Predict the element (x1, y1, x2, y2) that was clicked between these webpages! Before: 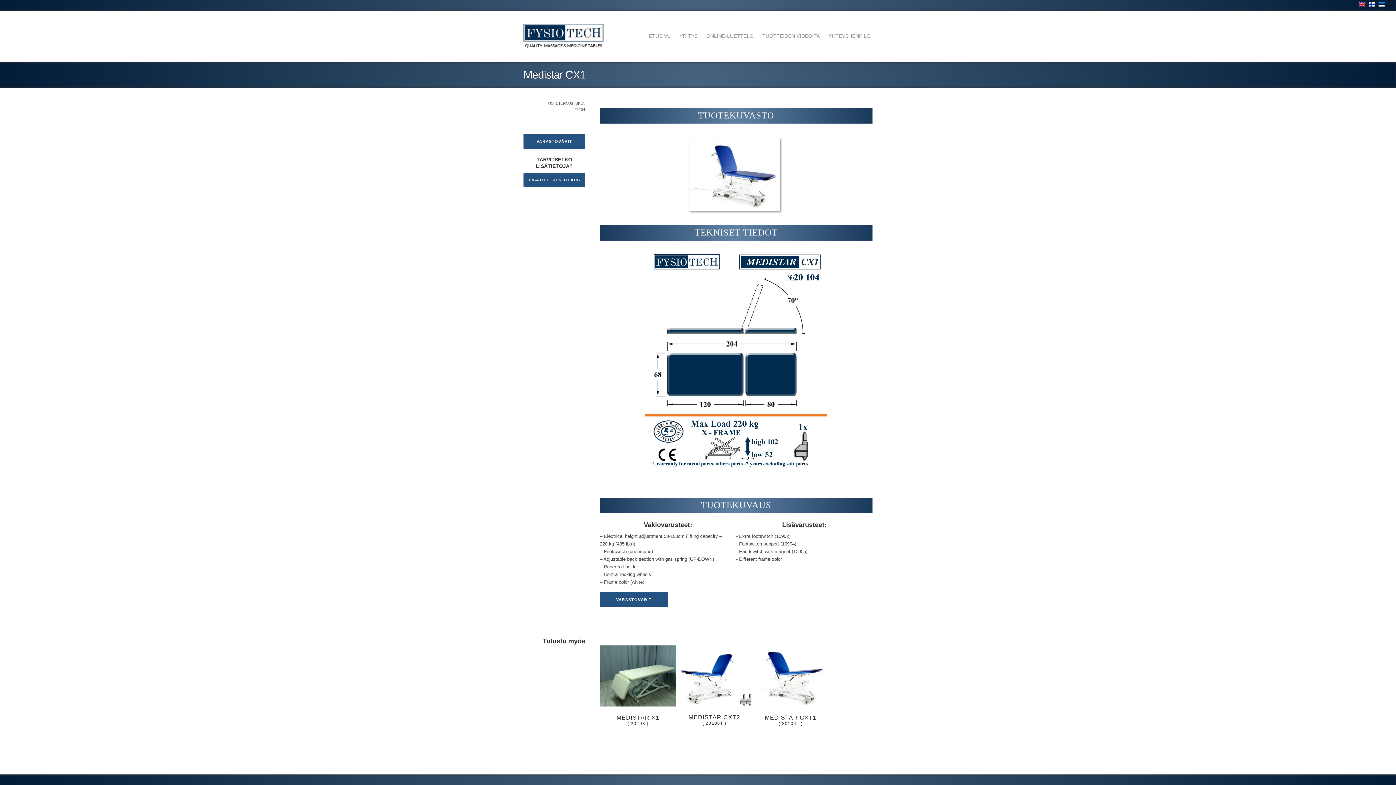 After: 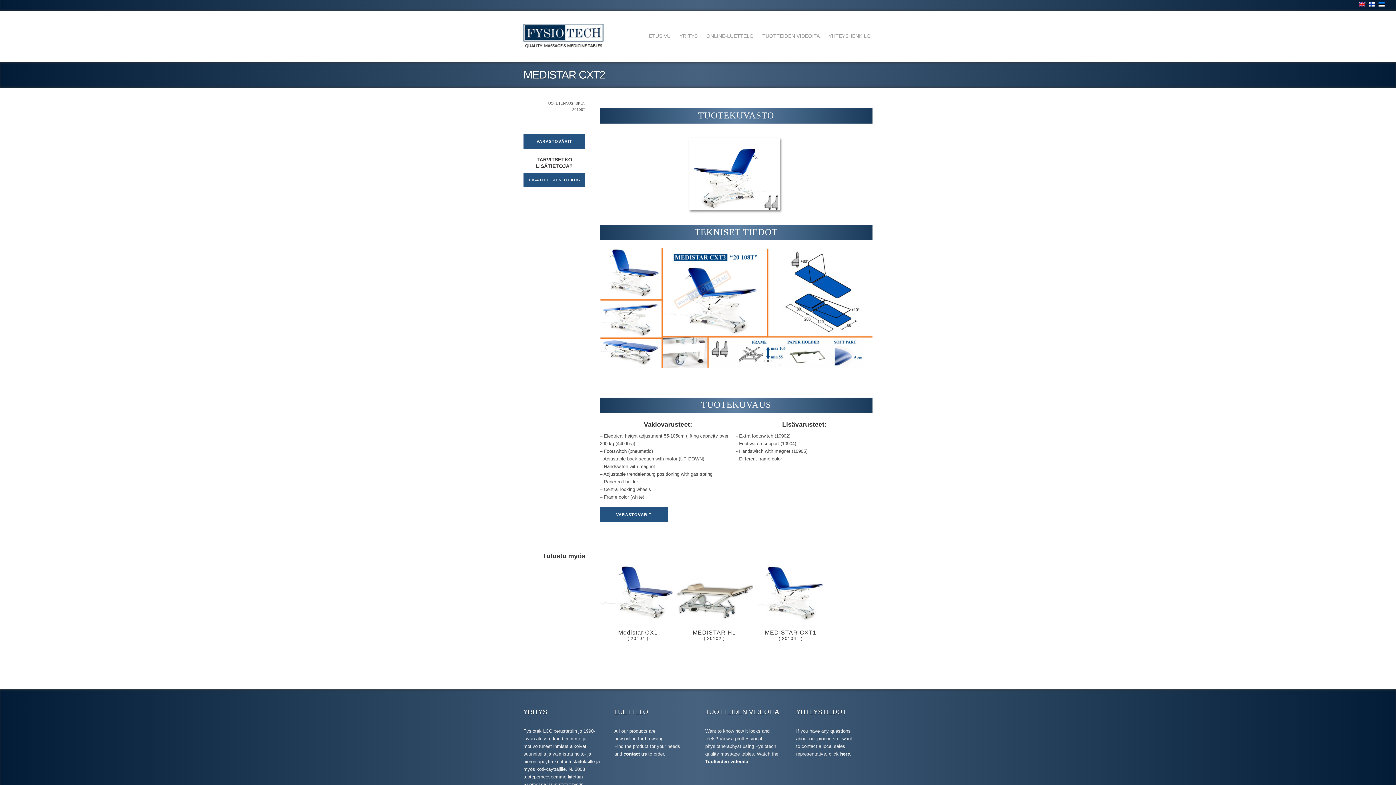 Action: bbox: (676, 645, 752, 730) label: MEDISTAR CXT2
( 20108T )